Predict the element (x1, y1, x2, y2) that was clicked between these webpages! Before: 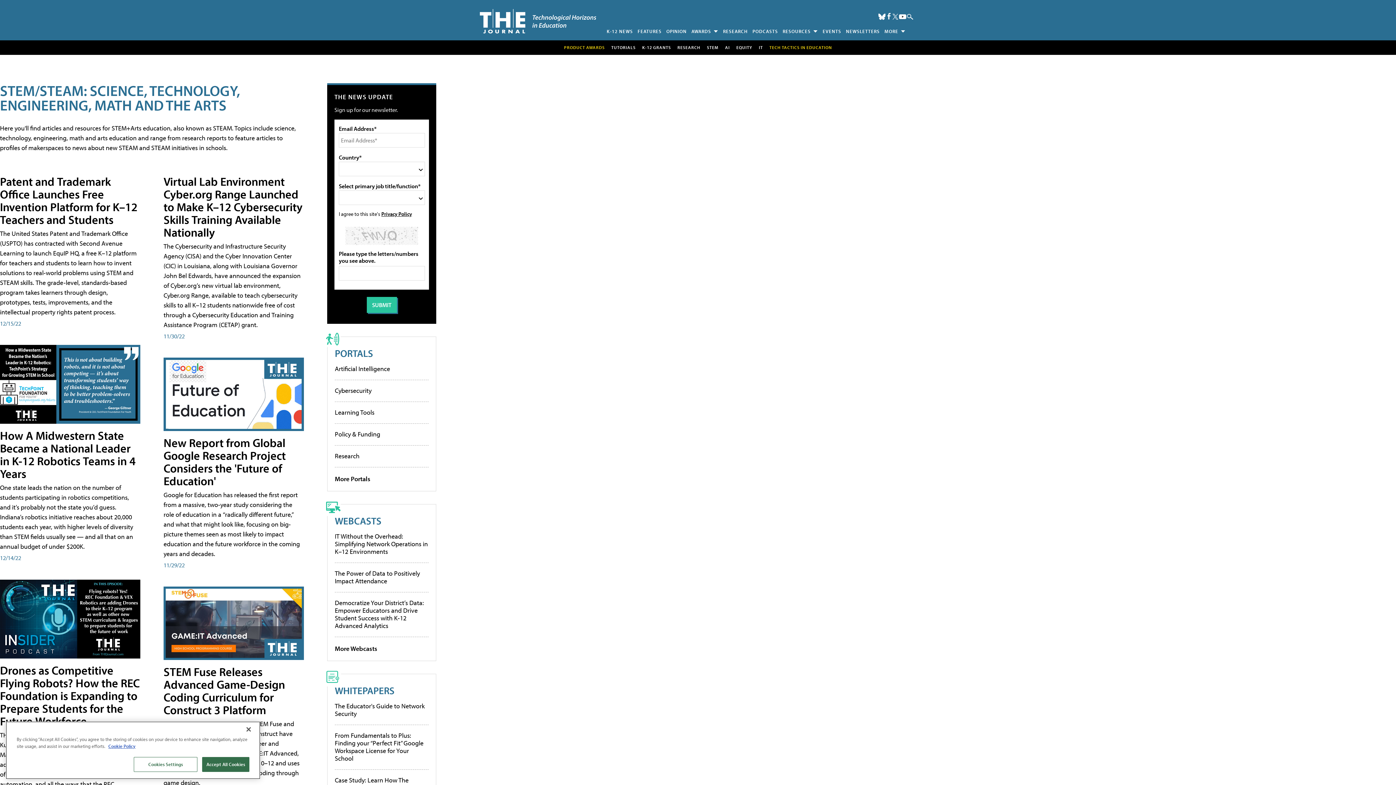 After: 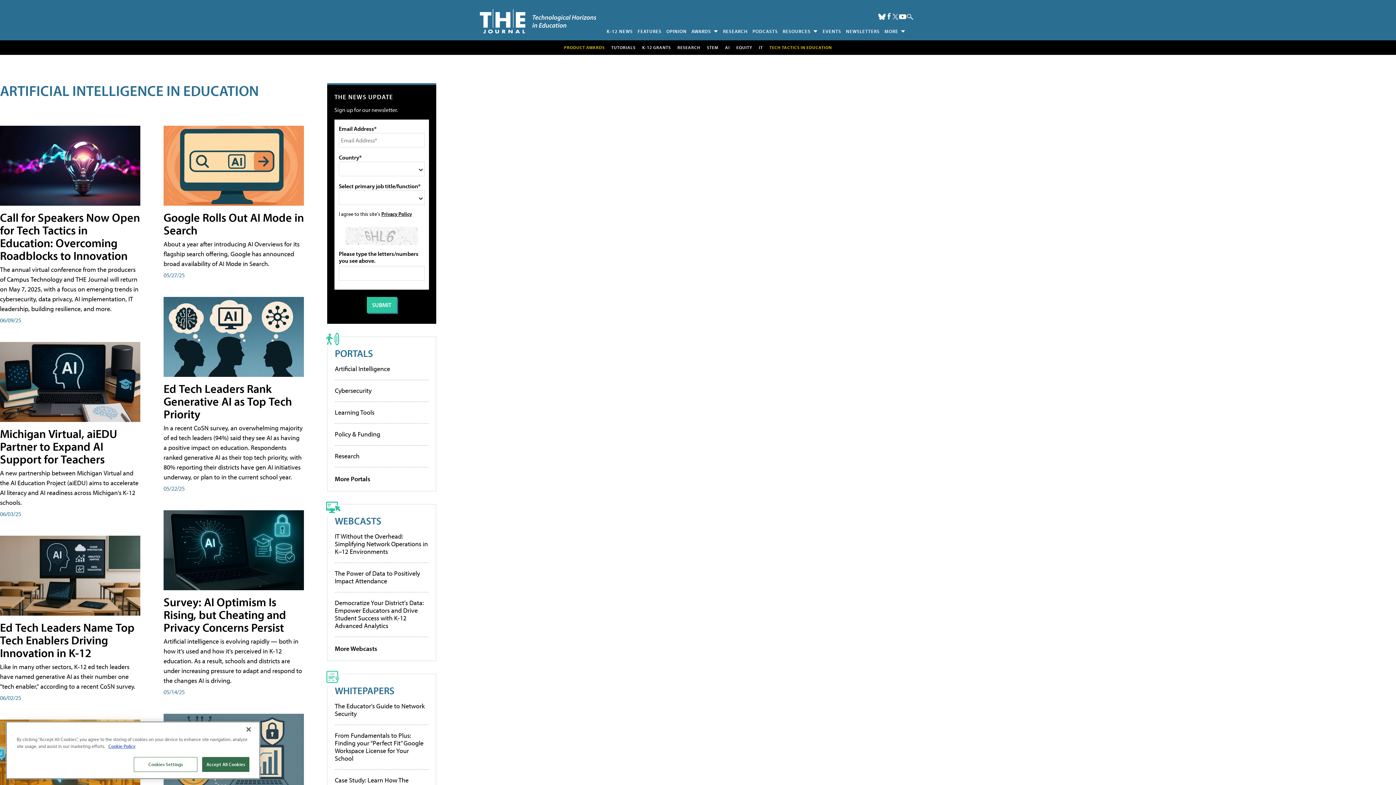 Action: label: AI bbox: (725, 44, 730, 50)